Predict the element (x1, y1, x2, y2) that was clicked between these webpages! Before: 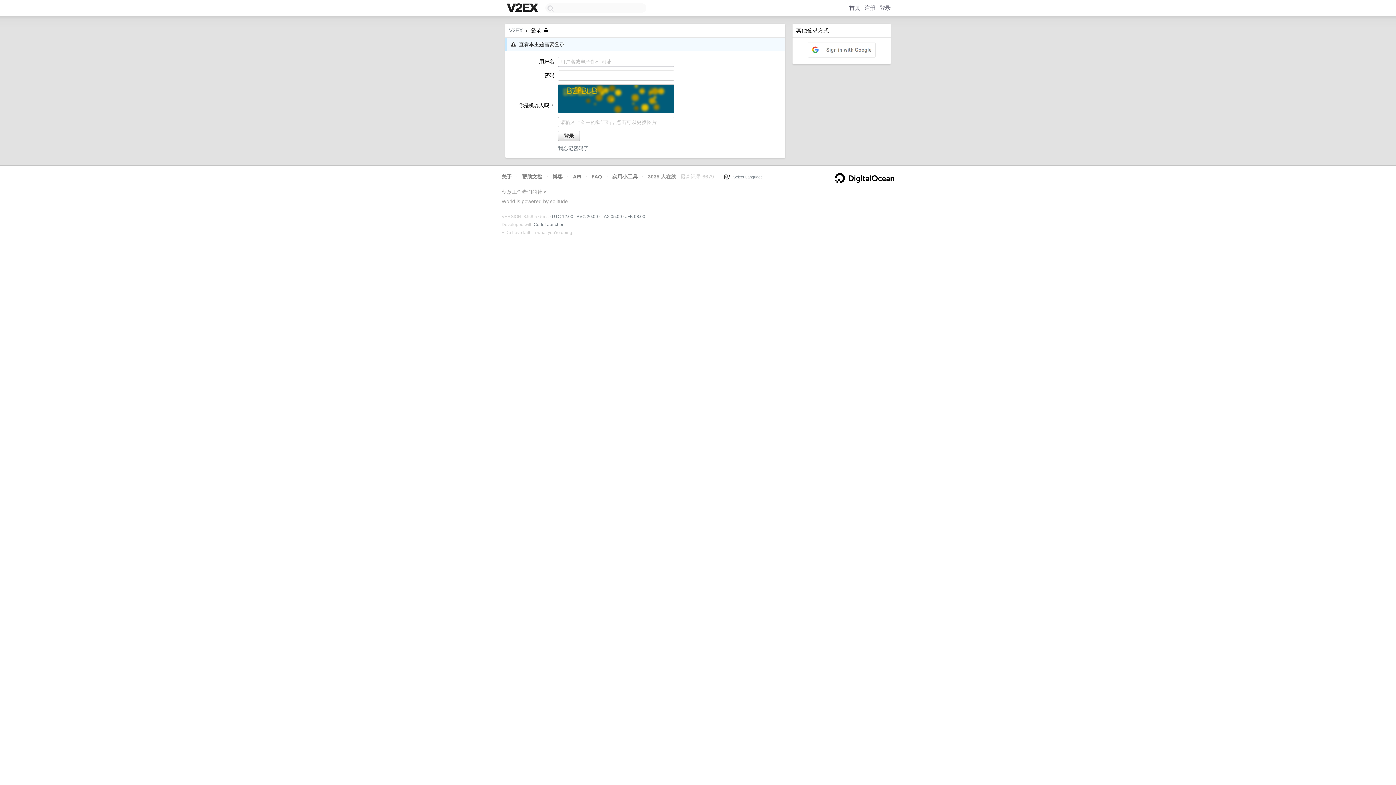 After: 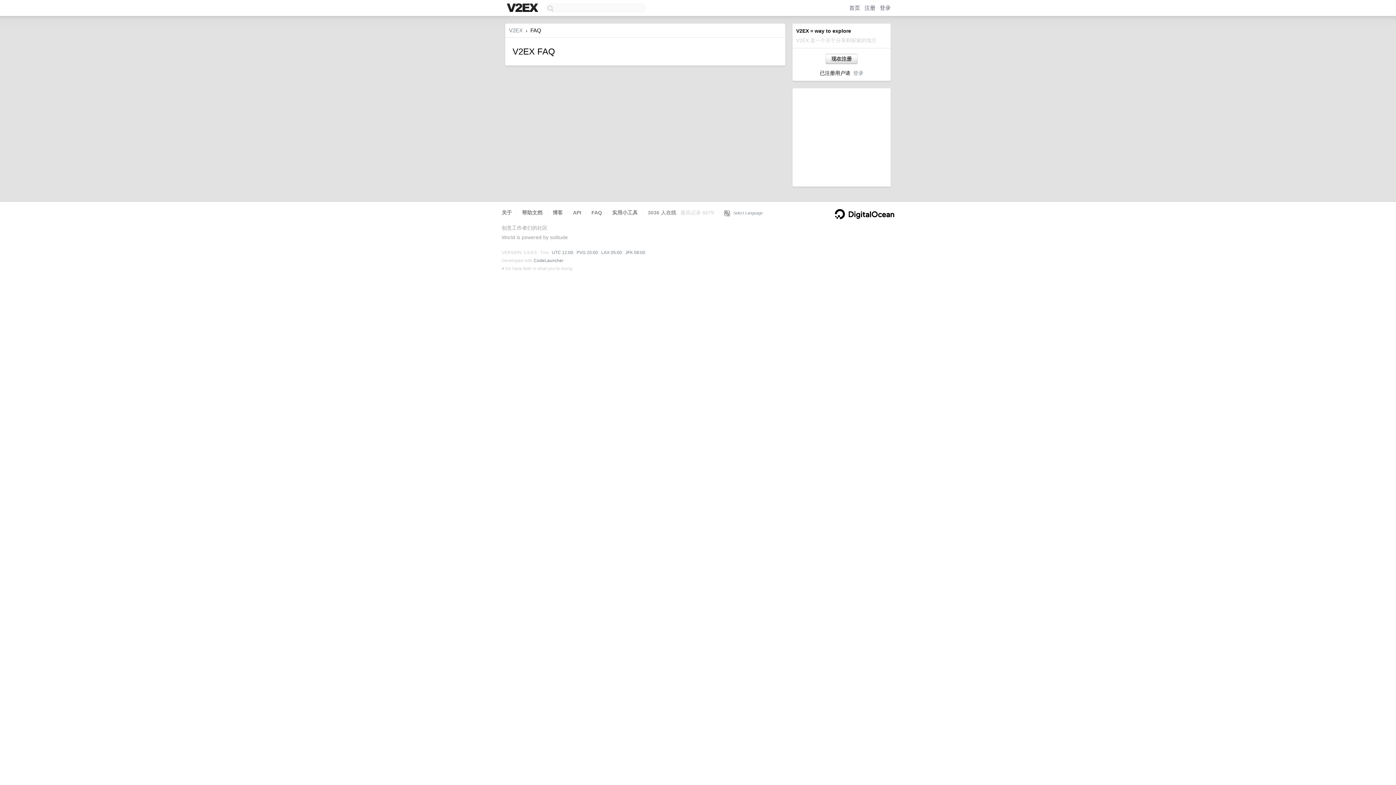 Action: bbox: (591, 173, 602, 179) label: FAQ